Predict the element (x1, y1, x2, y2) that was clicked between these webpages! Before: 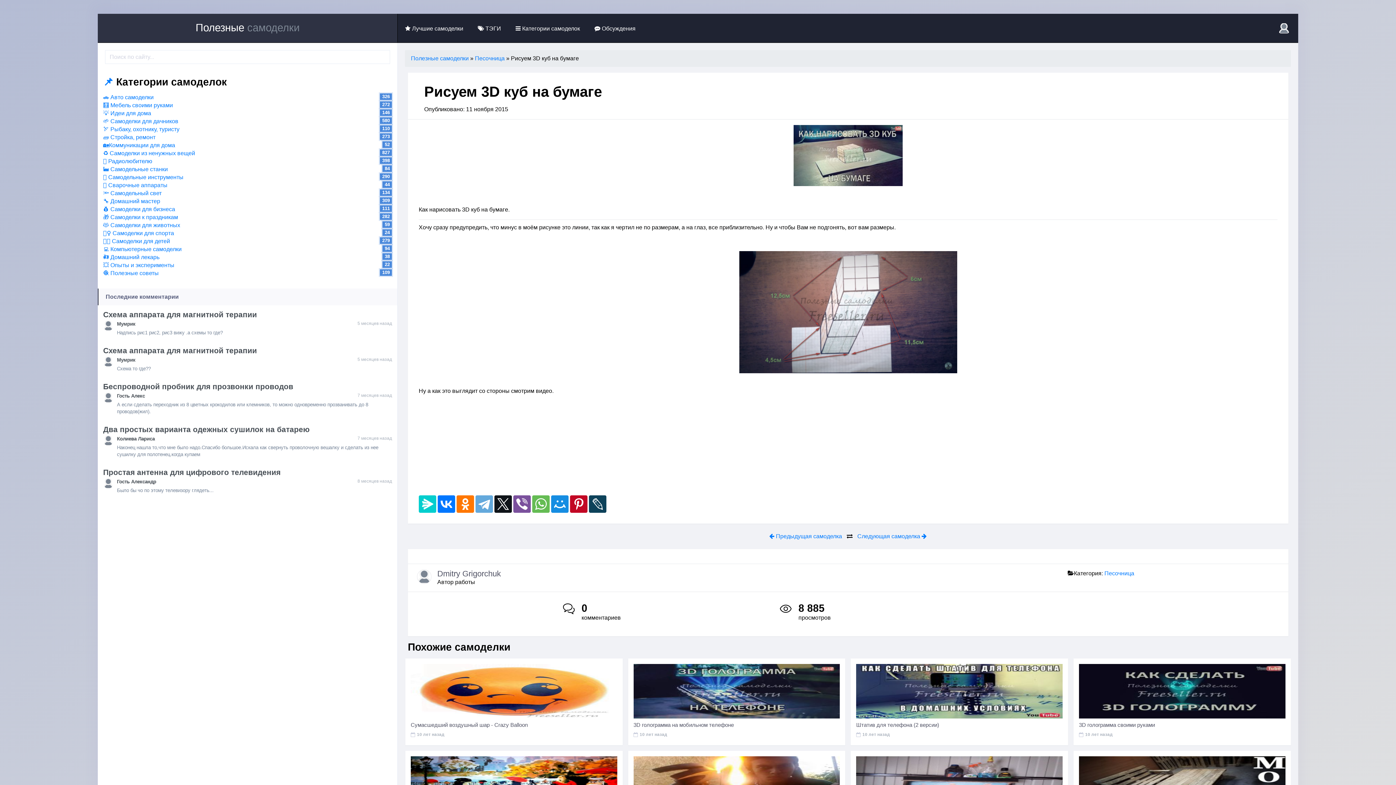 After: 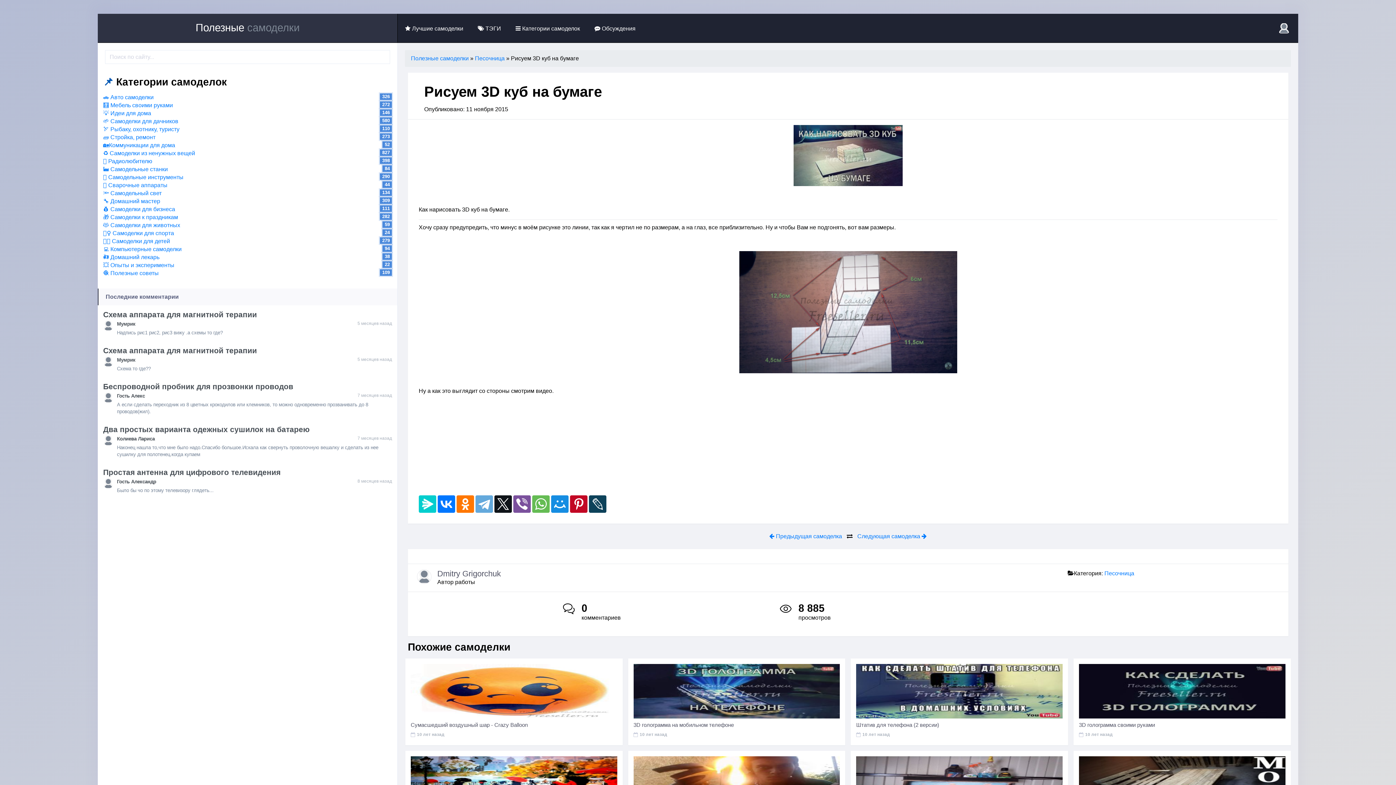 Action: label: 📌 bbox: (103, 76, 113, 87)